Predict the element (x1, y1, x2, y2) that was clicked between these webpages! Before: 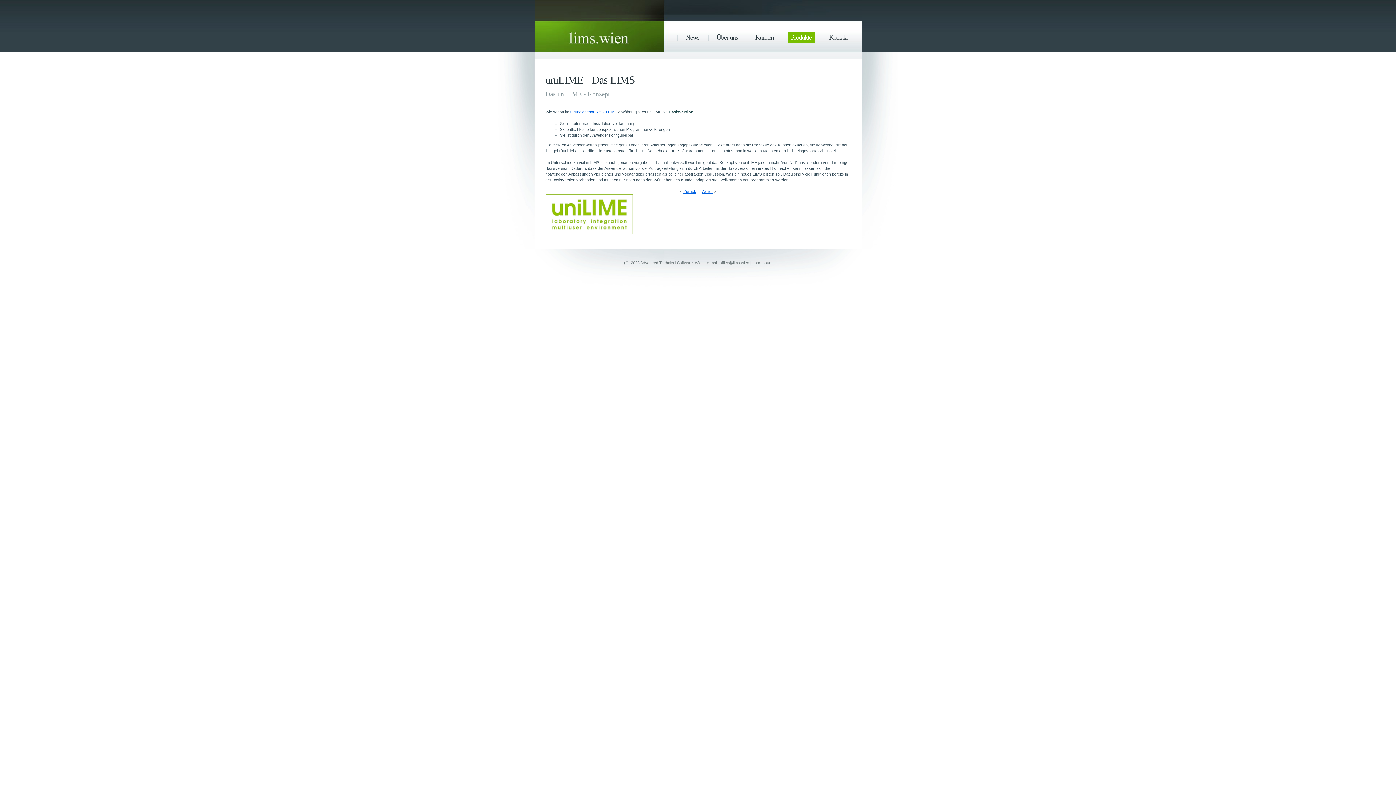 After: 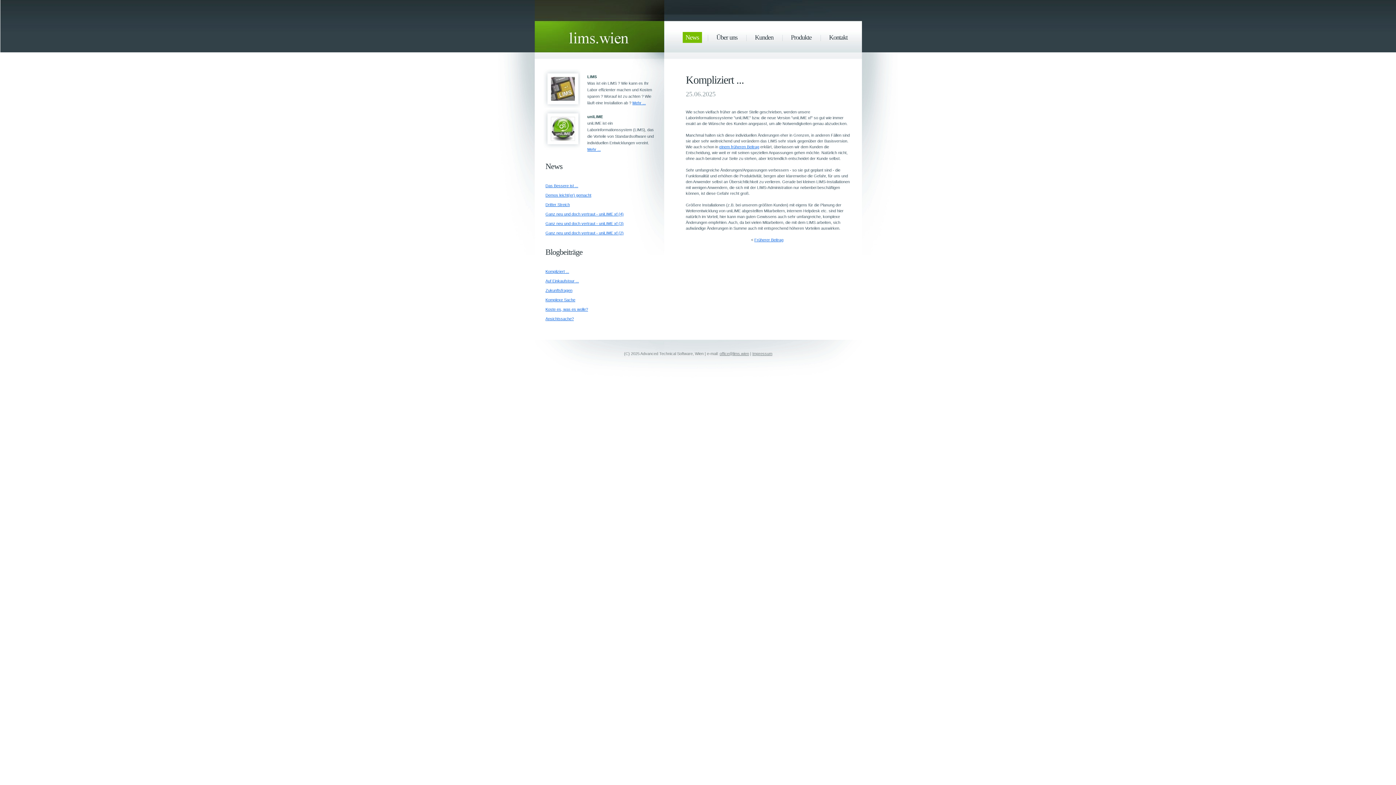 Action: label: News bbox: (683, 32, 702, 42)